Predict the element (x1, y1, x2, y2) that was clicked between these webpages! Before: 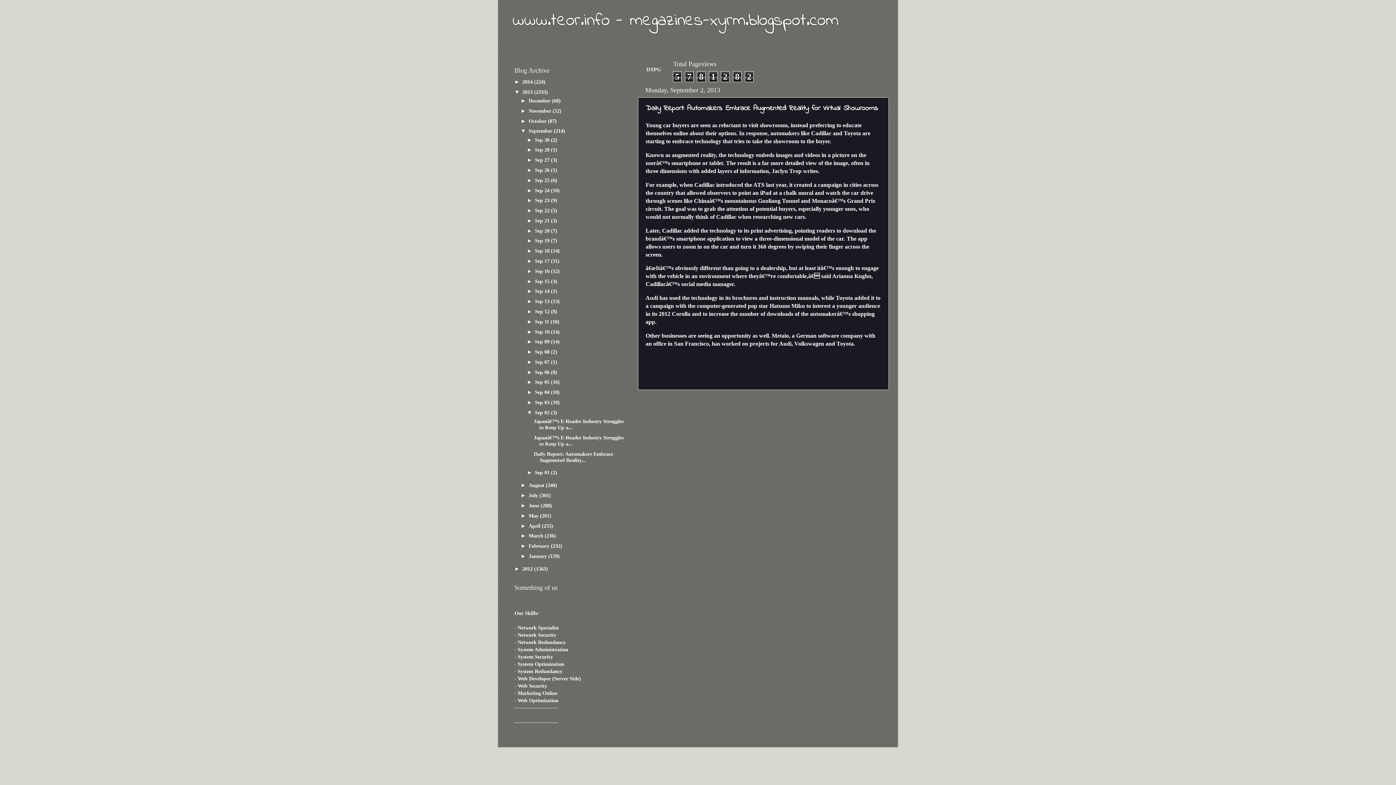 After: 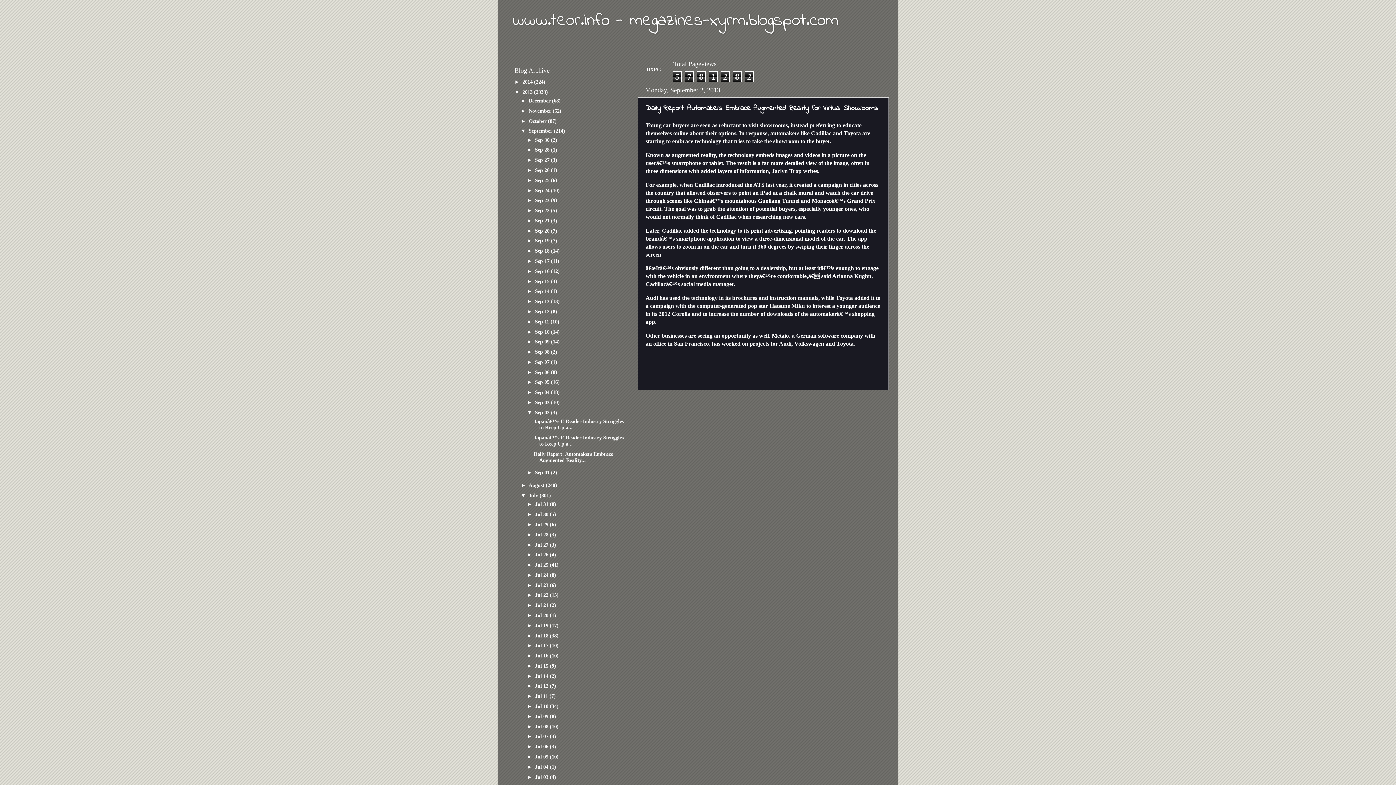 Action: label: ►   bbox: (520, 492, 528, 498)